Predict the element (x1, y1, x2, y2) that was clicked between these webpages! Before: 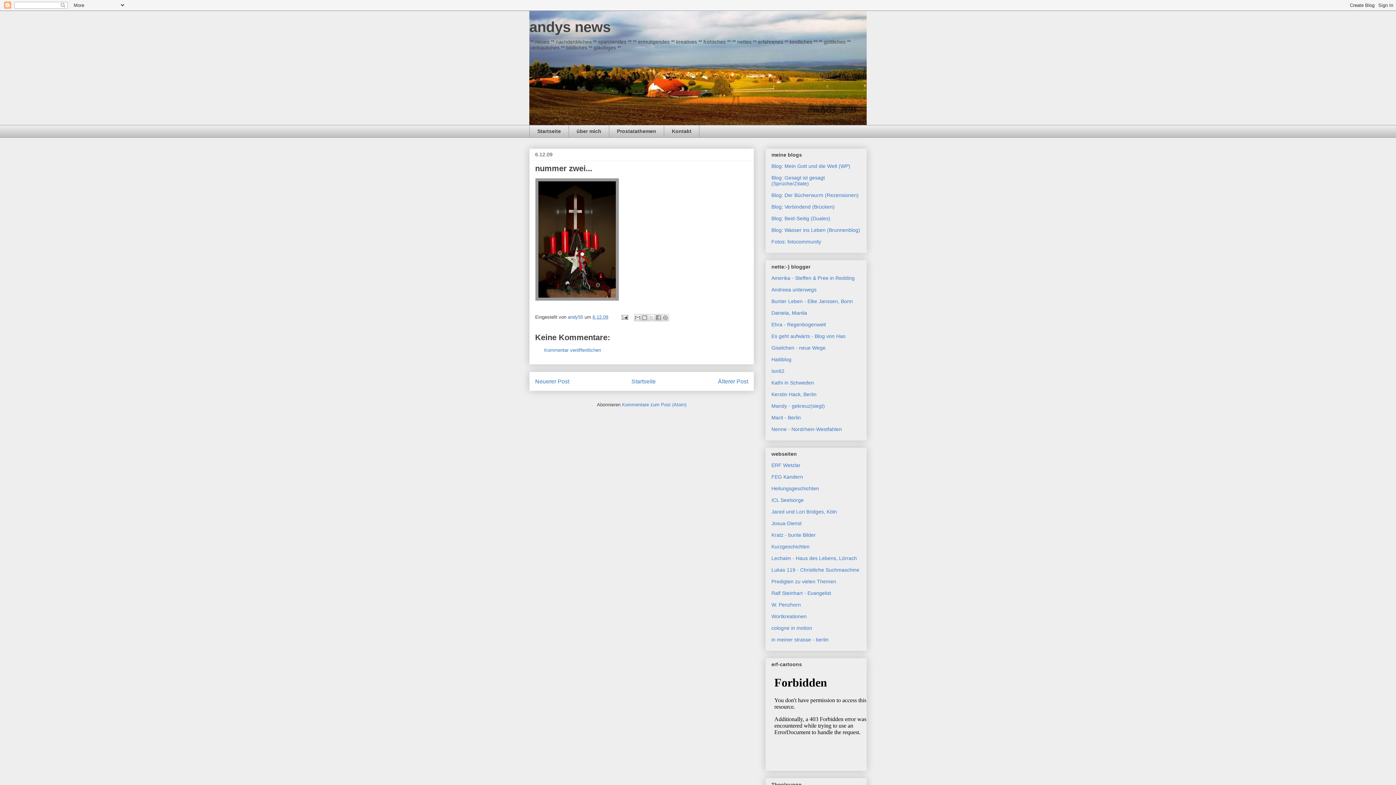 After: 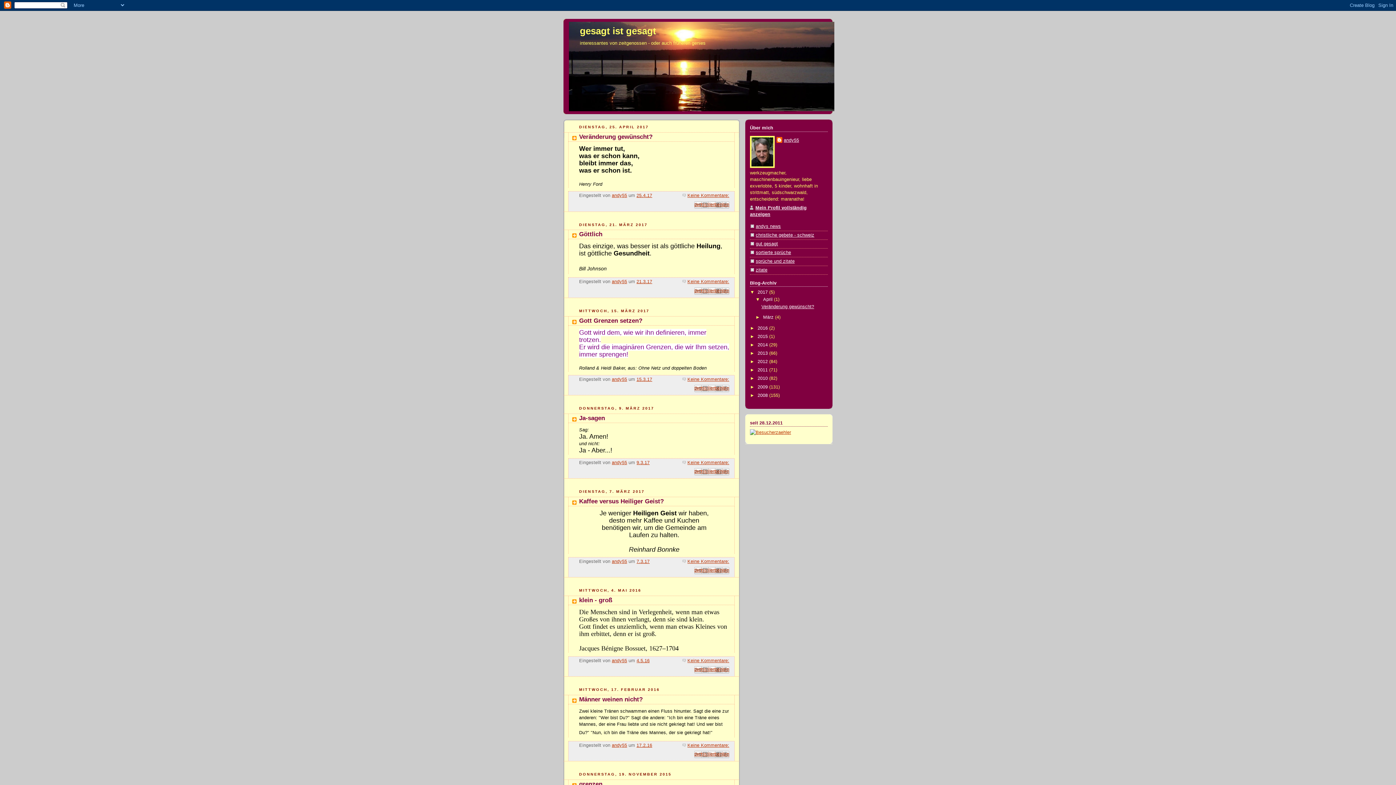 Action: bbox: (771, 174, 825, 186) label: Blog: Gesagt ist gesagt (Sprüche/Zitate)